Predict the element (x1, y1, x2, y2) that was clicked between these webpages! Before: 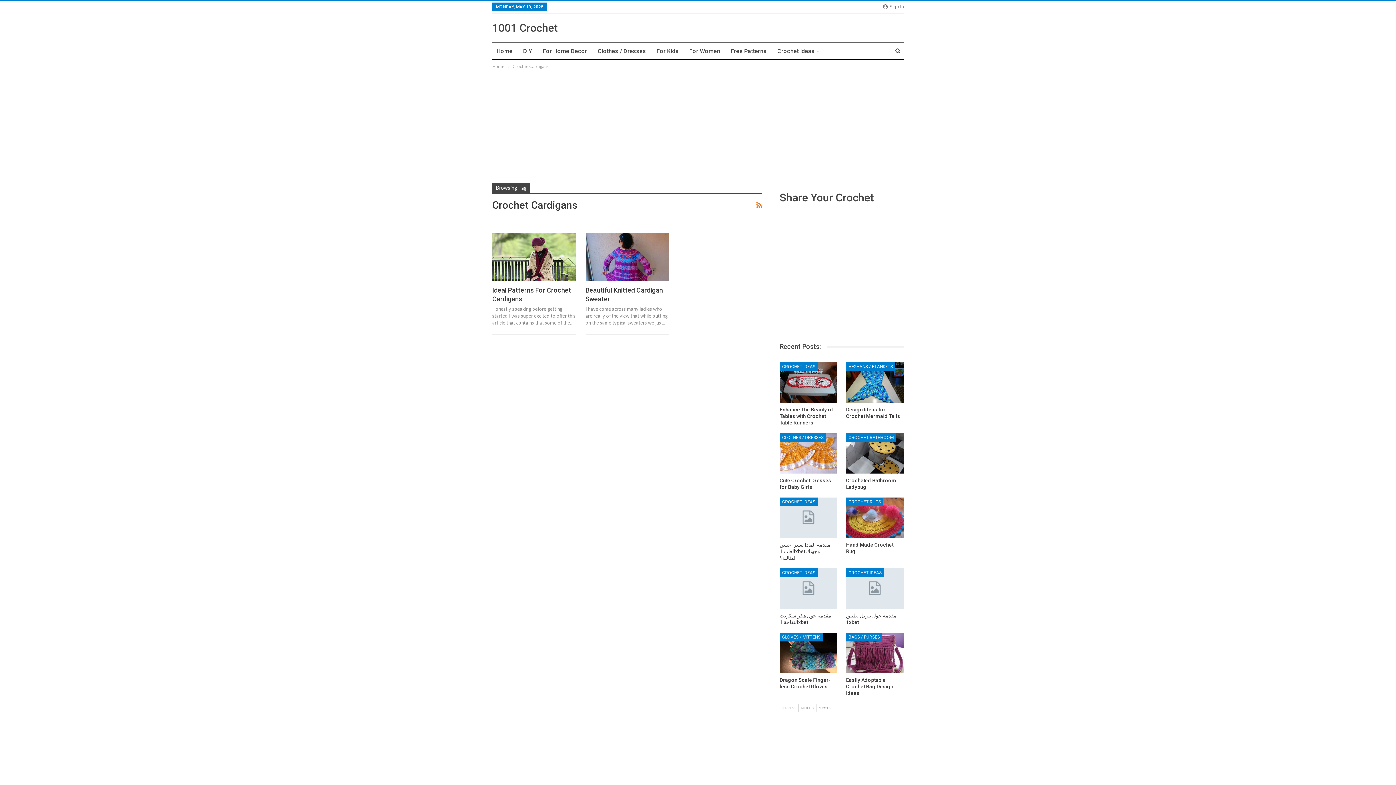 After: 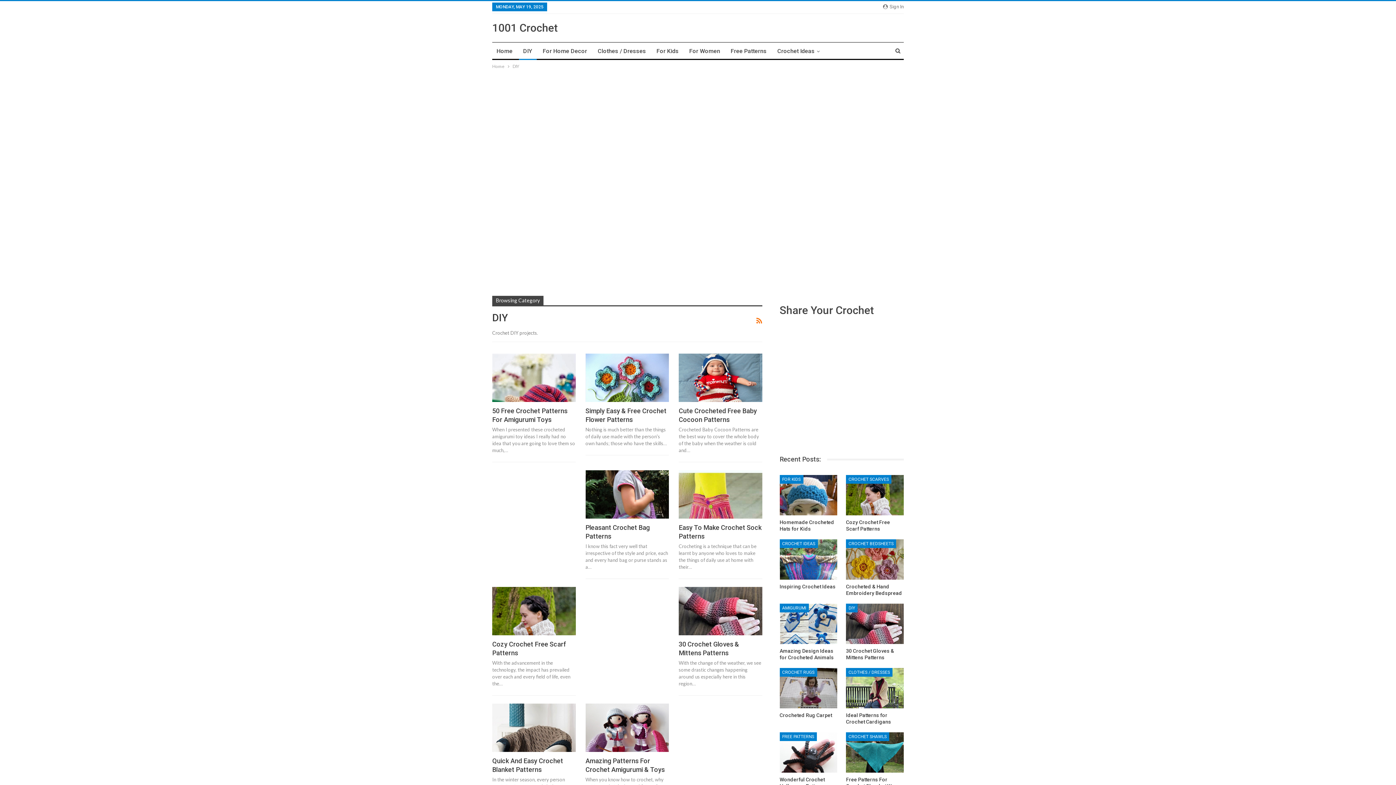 Action: bbox: (518, 42, 536, 60) label: DIY